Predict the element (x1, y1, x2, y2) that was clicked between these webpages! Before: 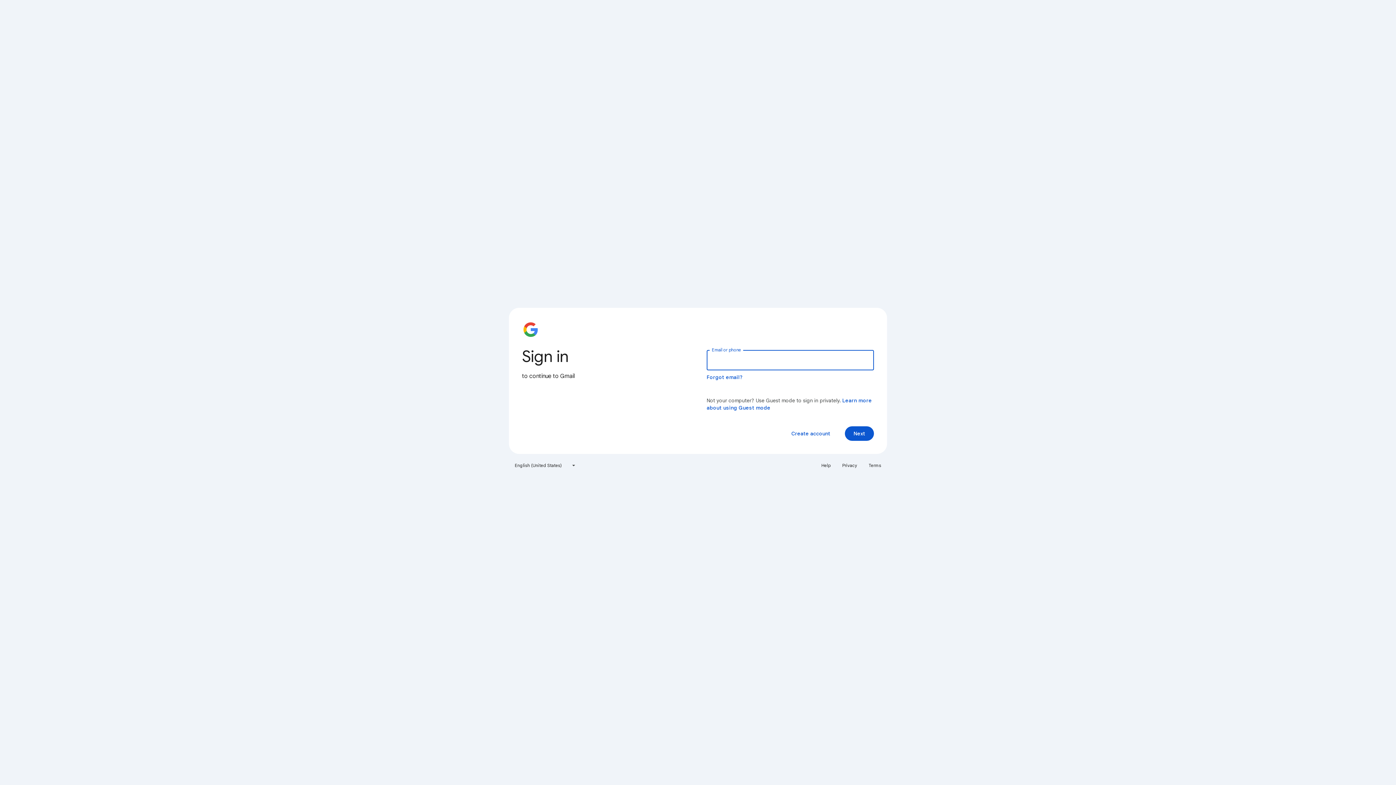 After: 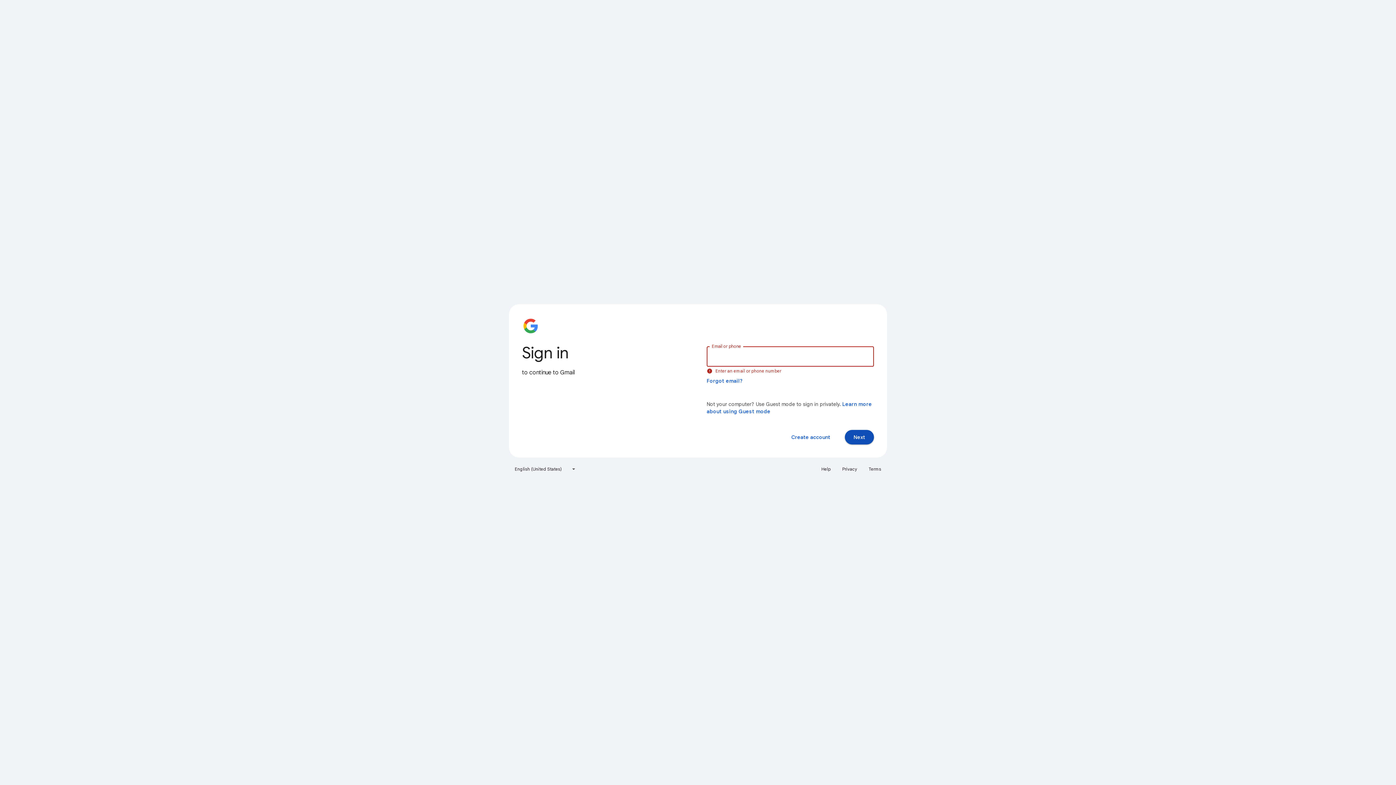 Action: bbox: (845, 426, 874, 441) label: Next